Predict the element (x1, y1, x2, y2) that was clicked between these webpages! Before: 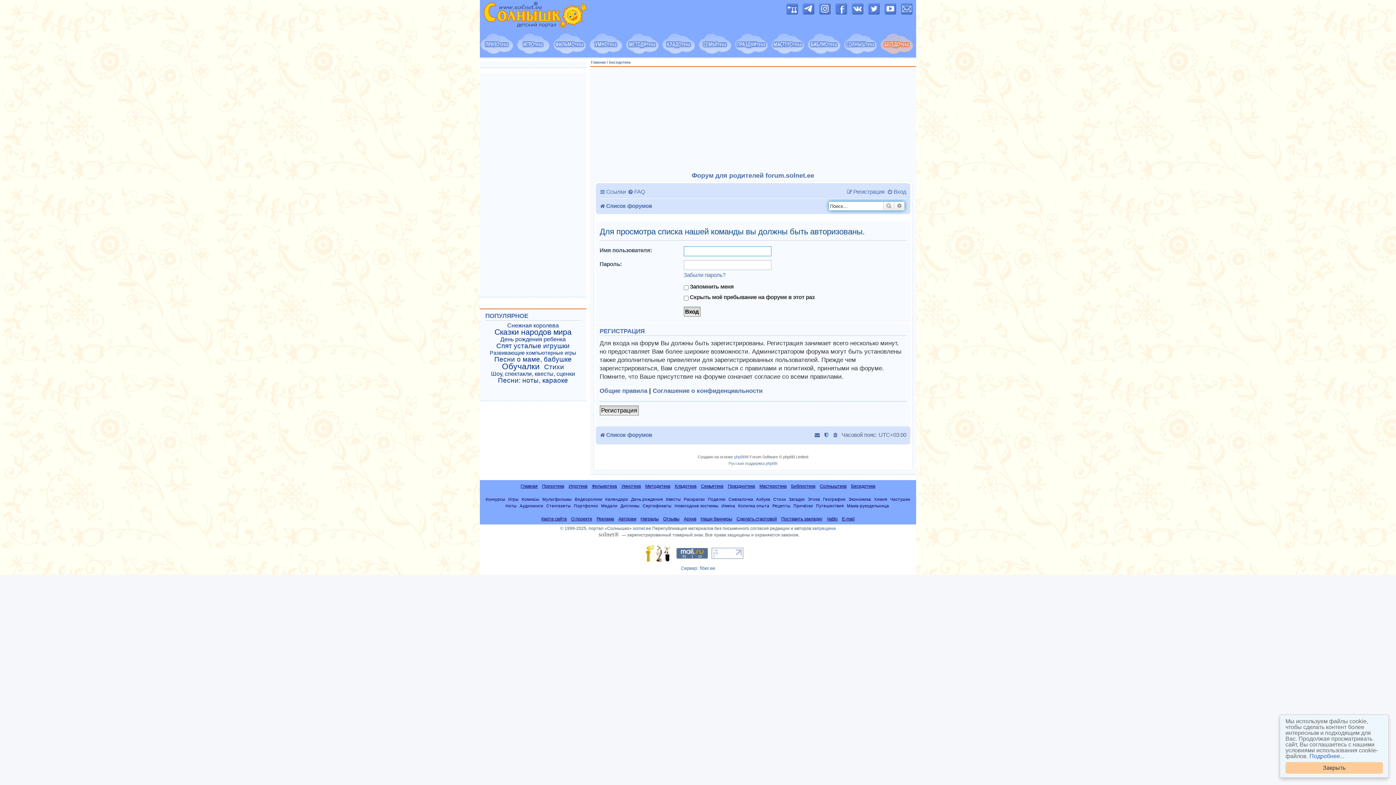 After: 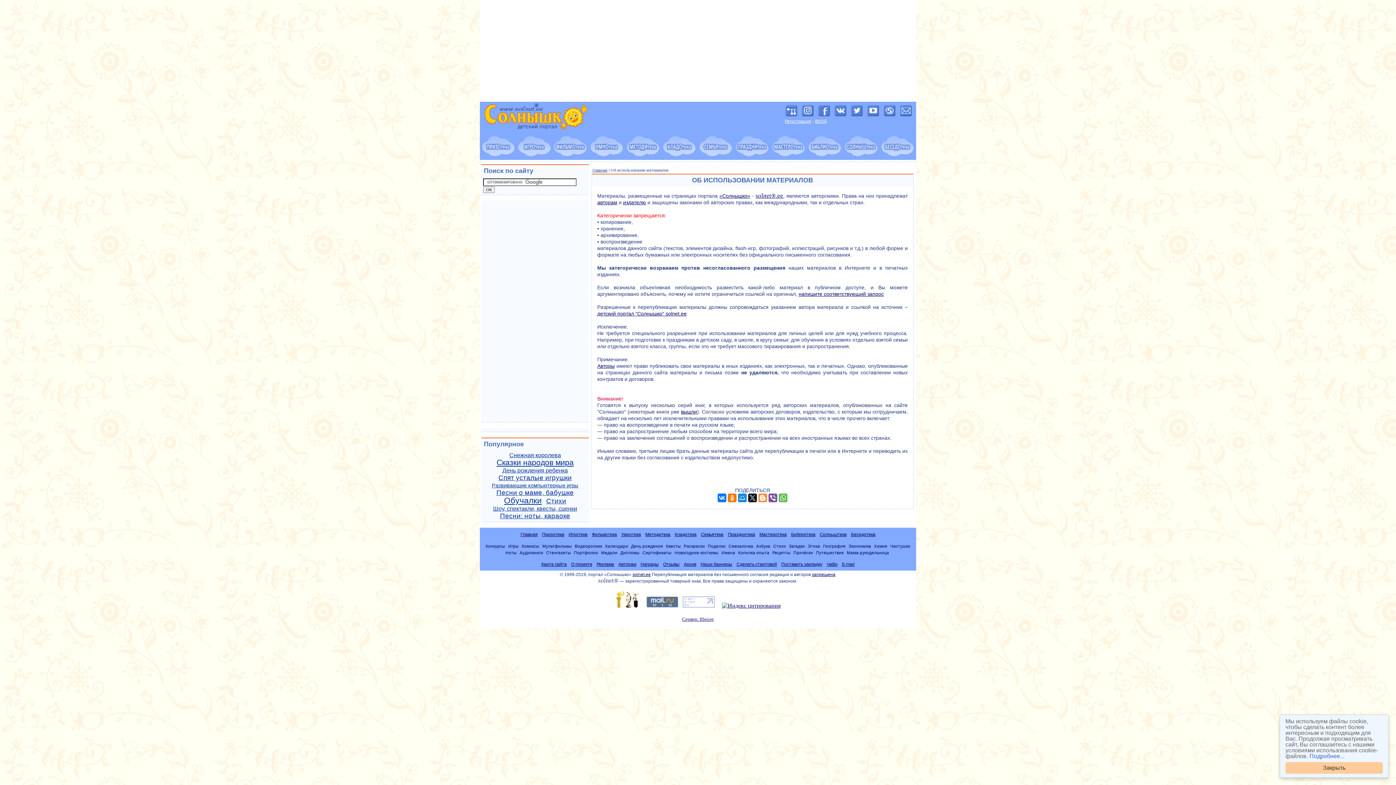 Action: label: запрещена bbox: (812, 526, 836, 531)